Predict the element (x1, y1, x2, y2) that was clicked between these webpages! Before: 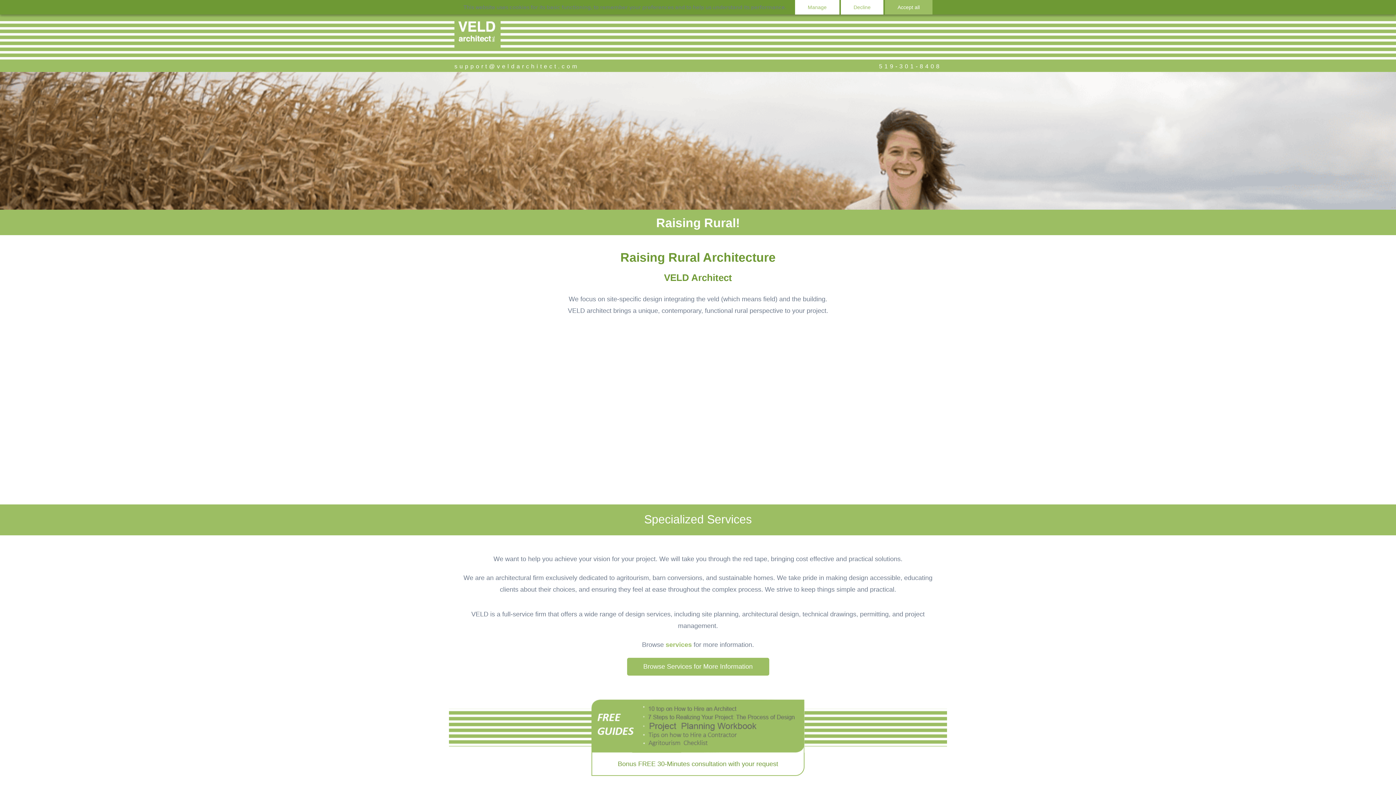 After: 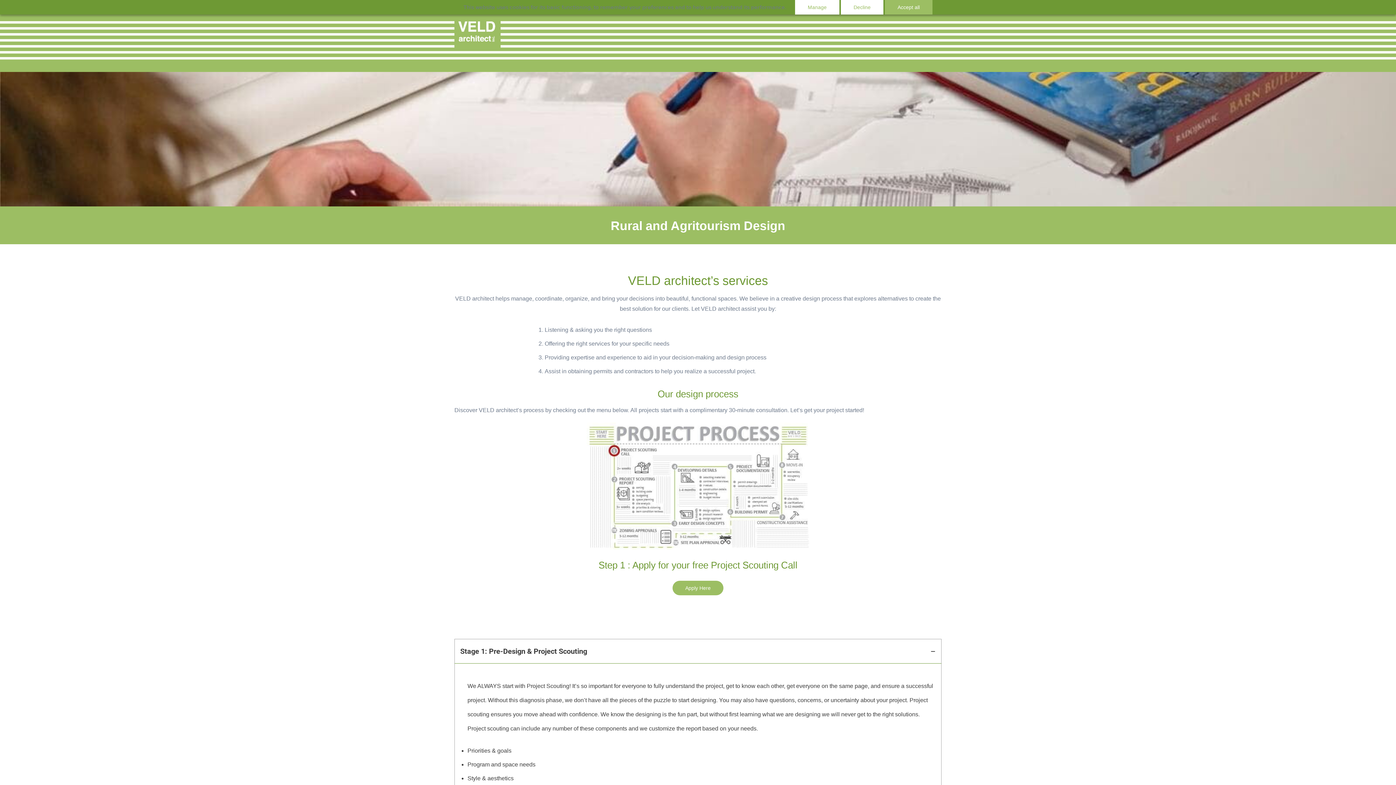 Action: label: services bbox: (665, 641, 692, 648)